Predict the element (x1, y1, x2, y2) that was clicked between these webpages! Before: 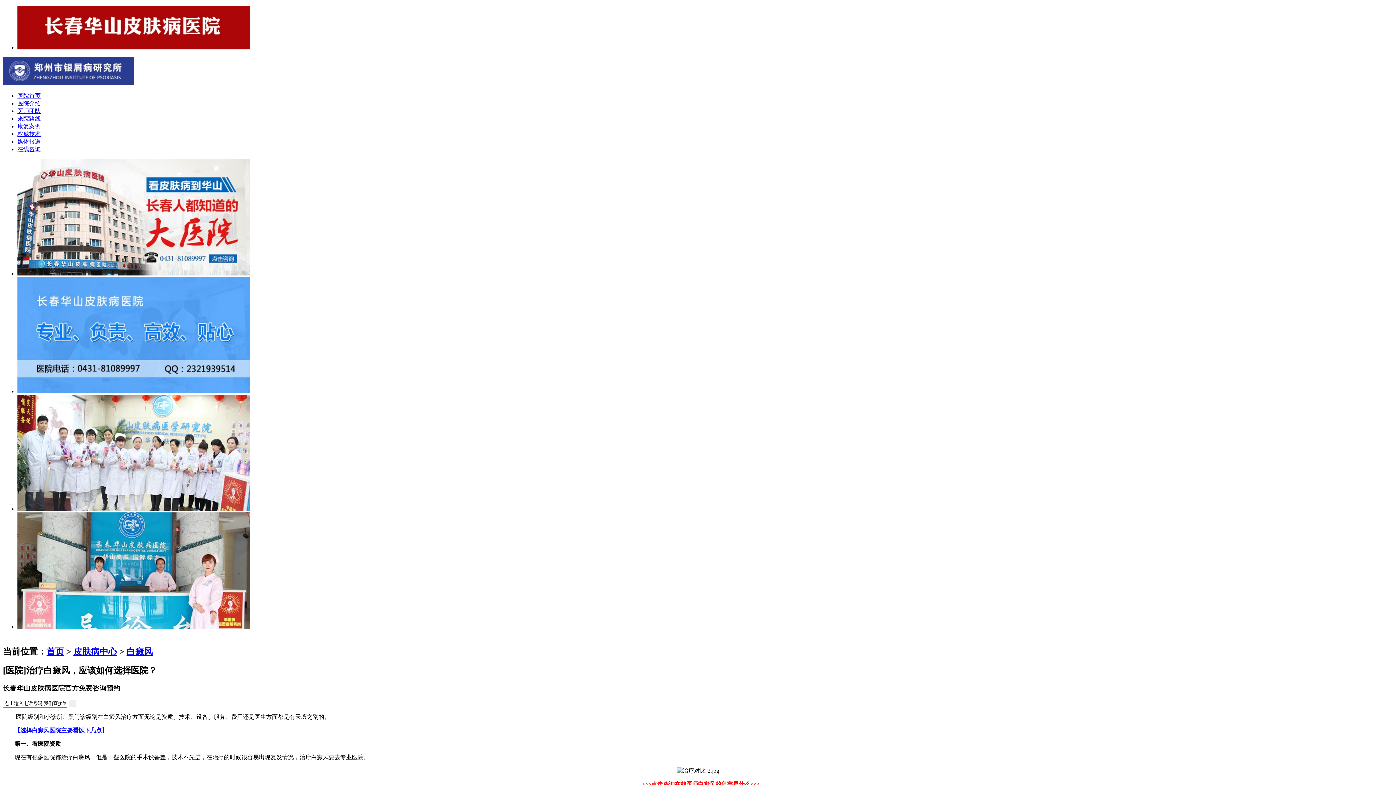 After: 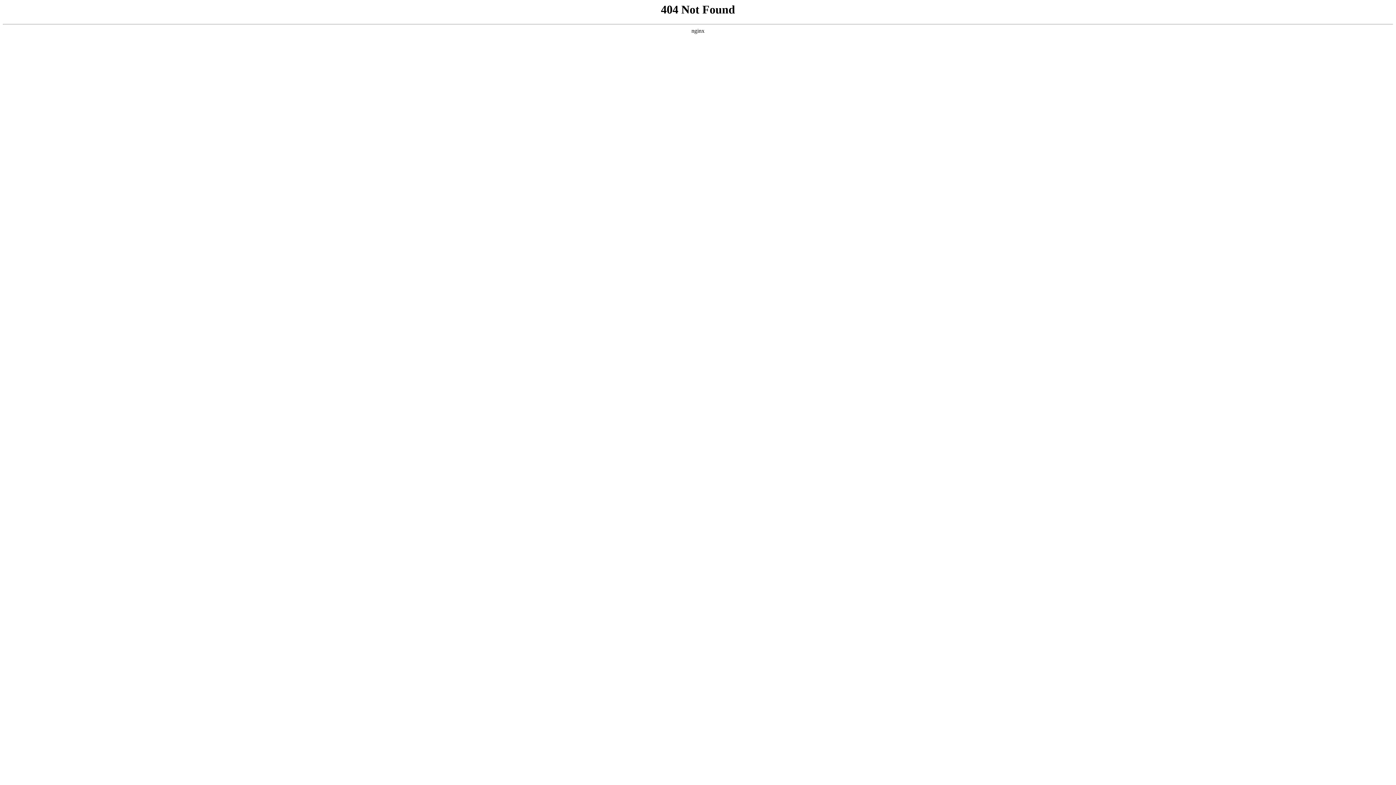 Action: bbox: (17, 146, 40, 152) label: 在线咨询